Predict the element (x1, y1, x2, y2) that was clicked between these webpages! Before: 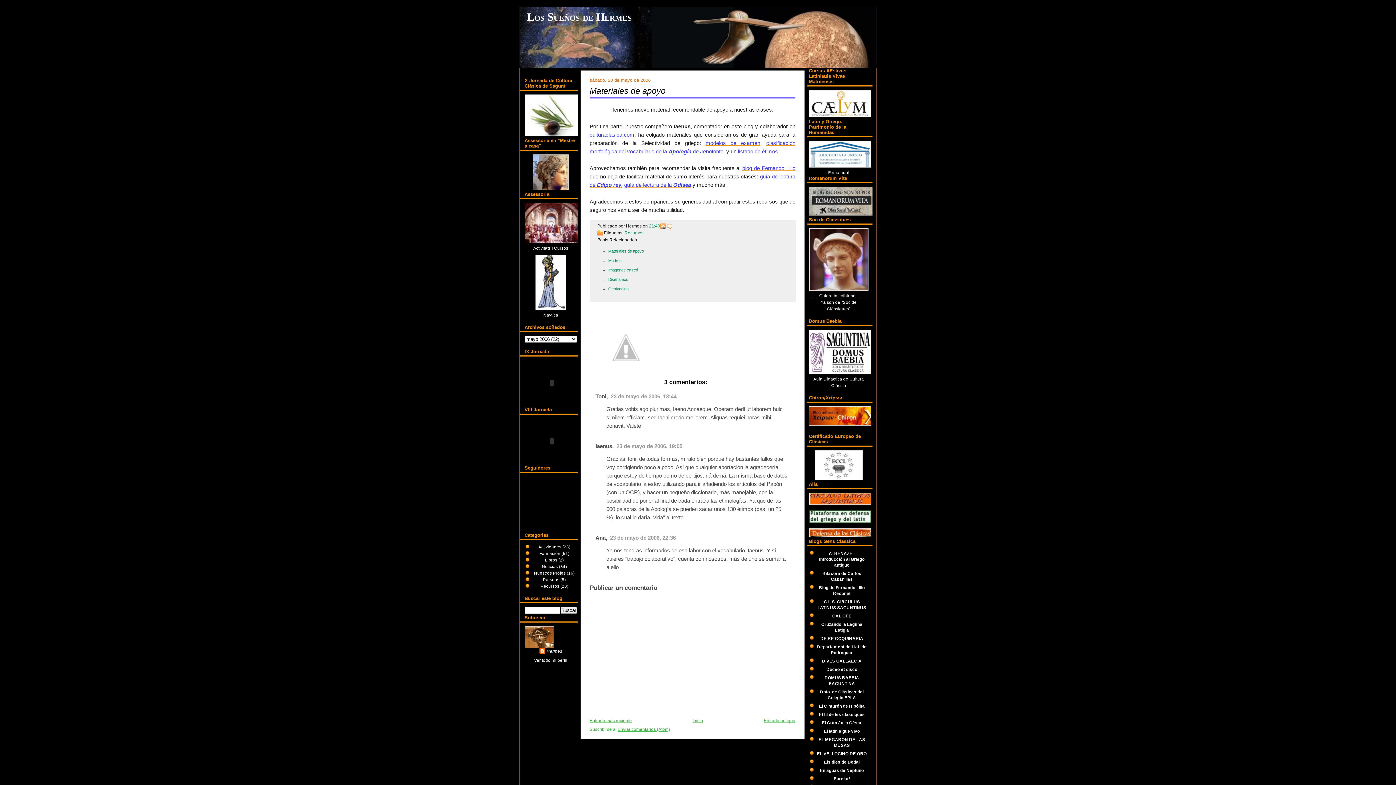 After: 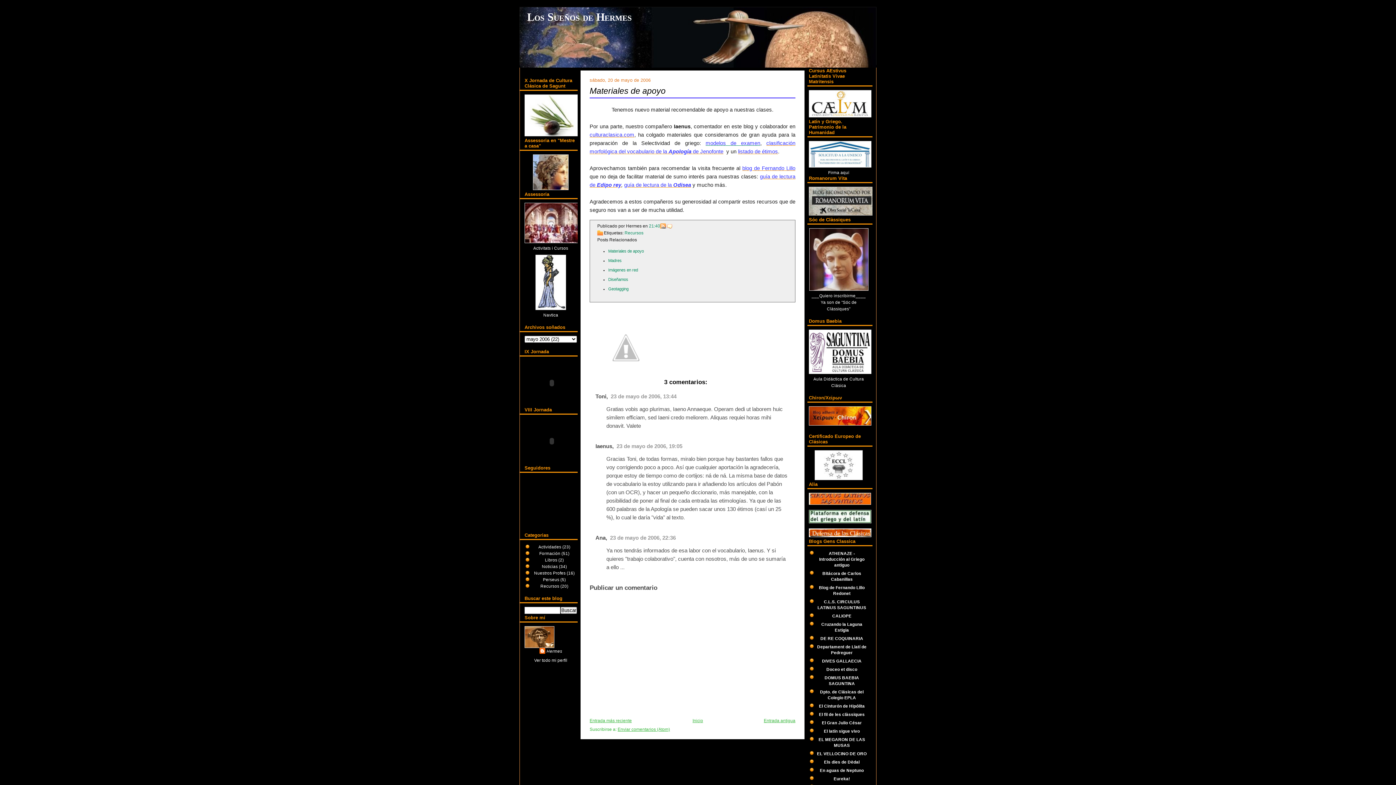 Action: bbox: (705, 140, 760, 146) label: modelos de examen